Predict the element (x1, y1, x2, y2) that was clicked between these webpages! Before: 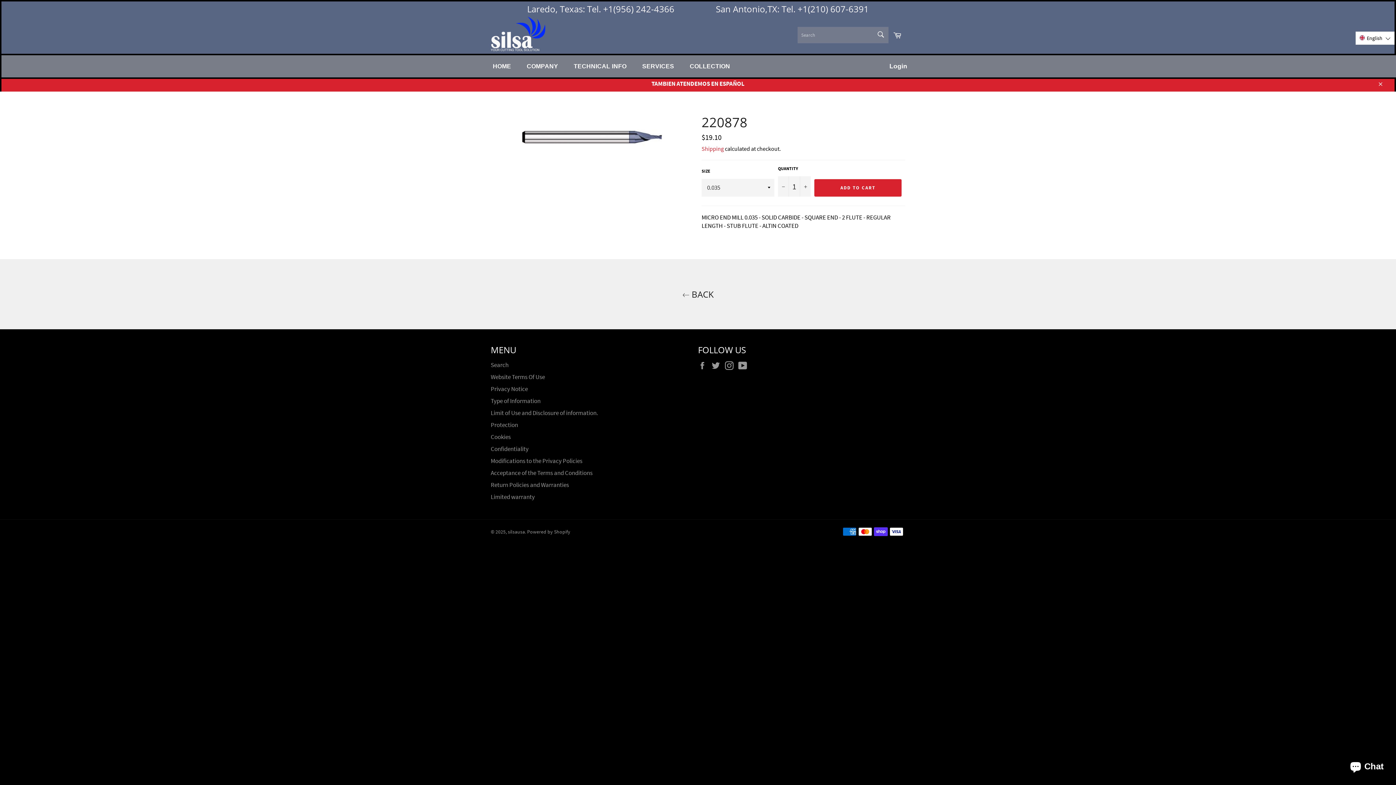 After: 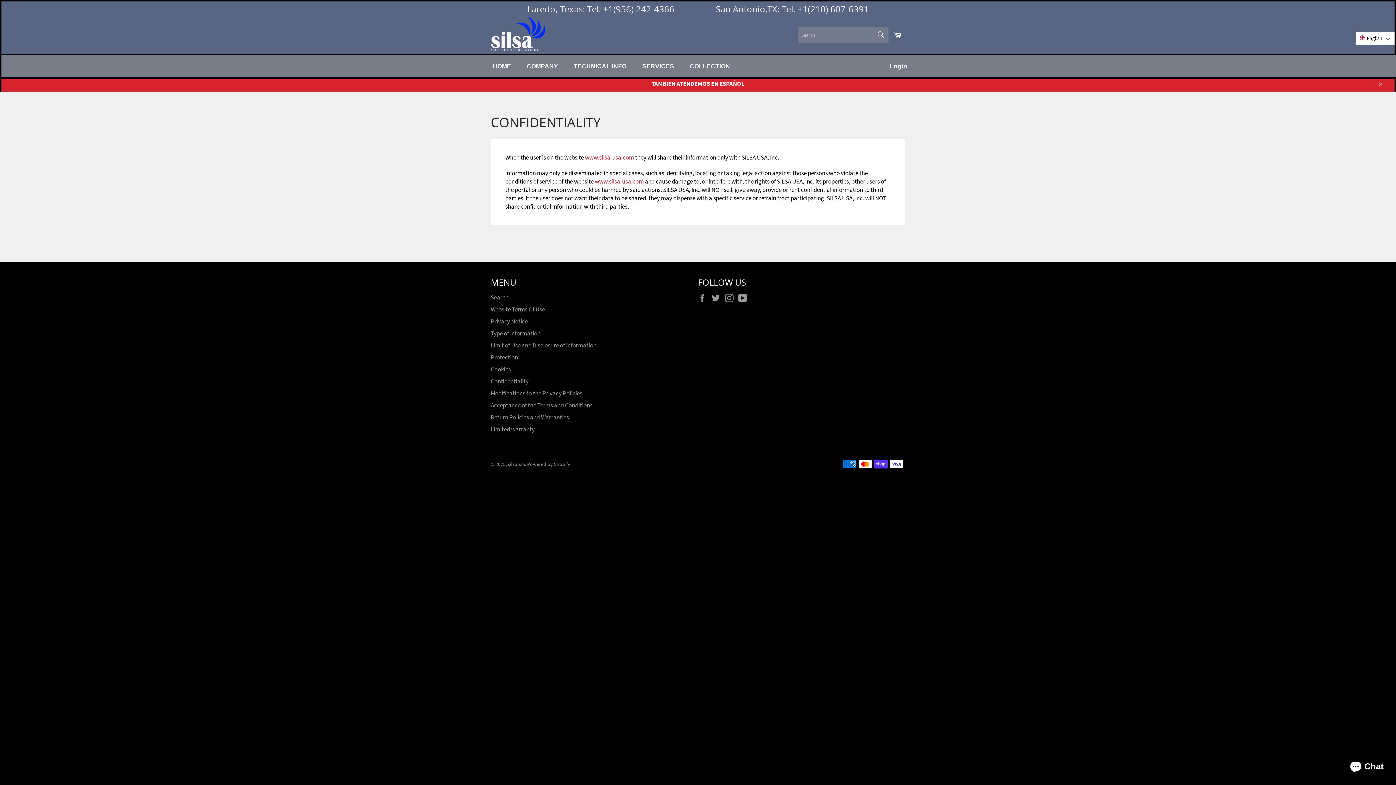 Action: label: Confidentiality bbox: (490, 445, 528, 453)